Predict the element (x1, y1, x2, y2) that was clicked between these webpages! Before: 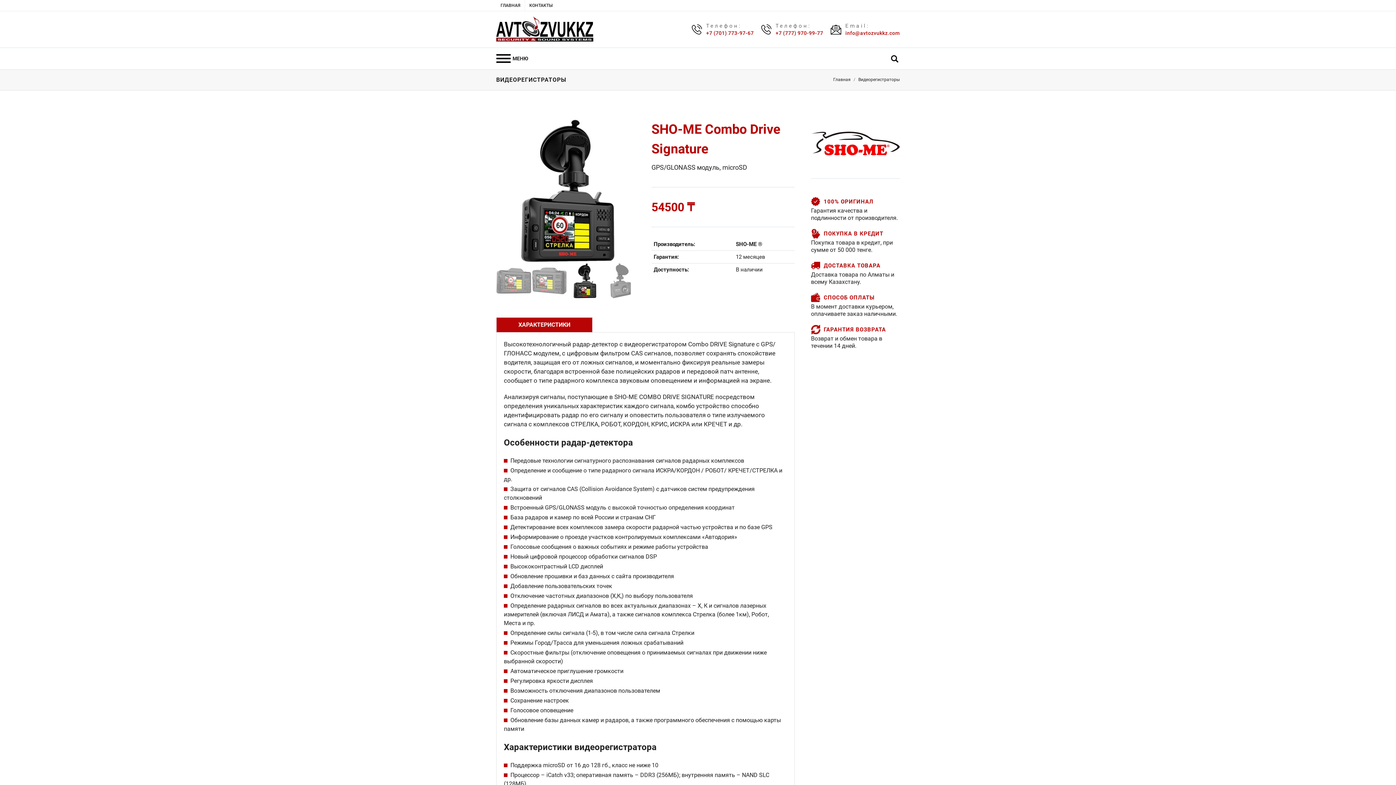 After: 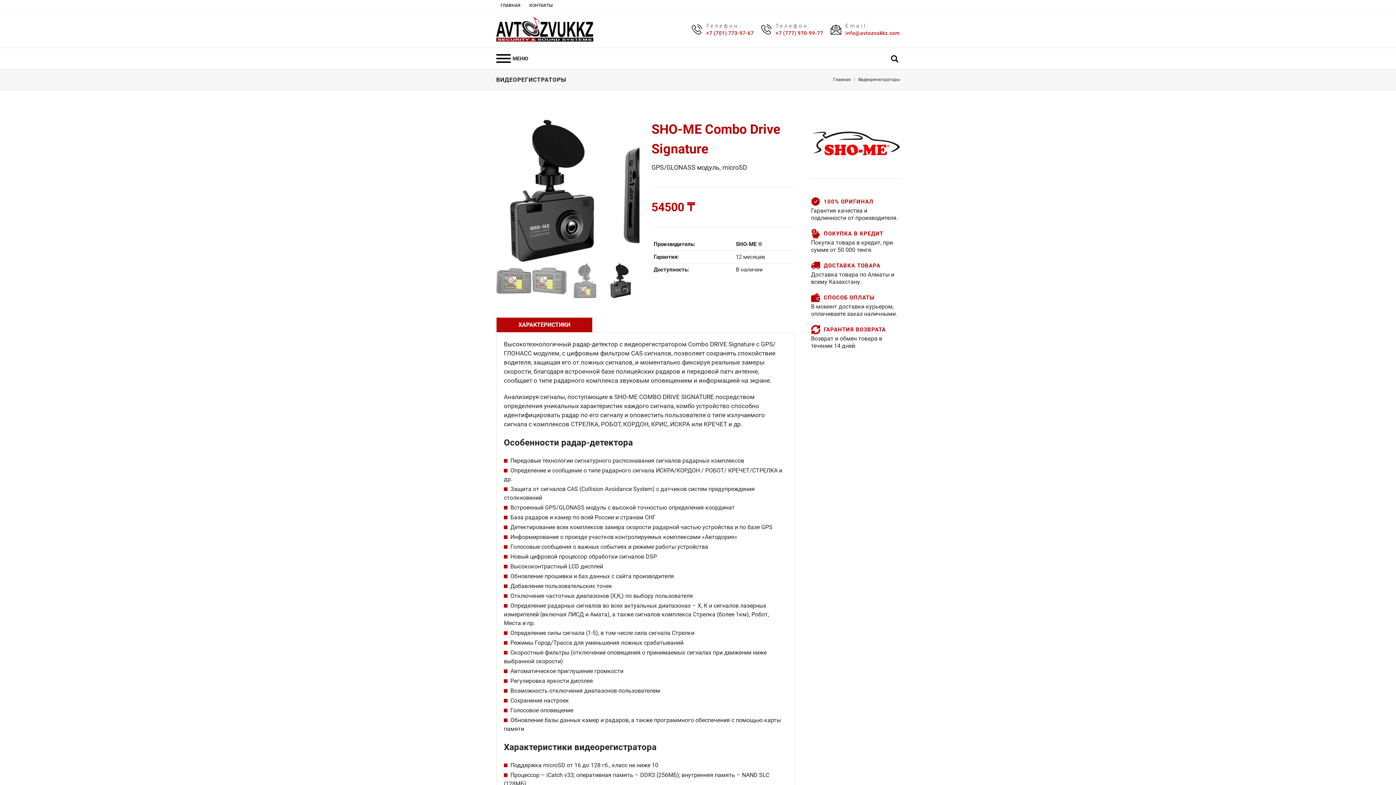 Action: label: ХАРАКТЕРИСТИКИ bbox: (496, 317, 592, 332)